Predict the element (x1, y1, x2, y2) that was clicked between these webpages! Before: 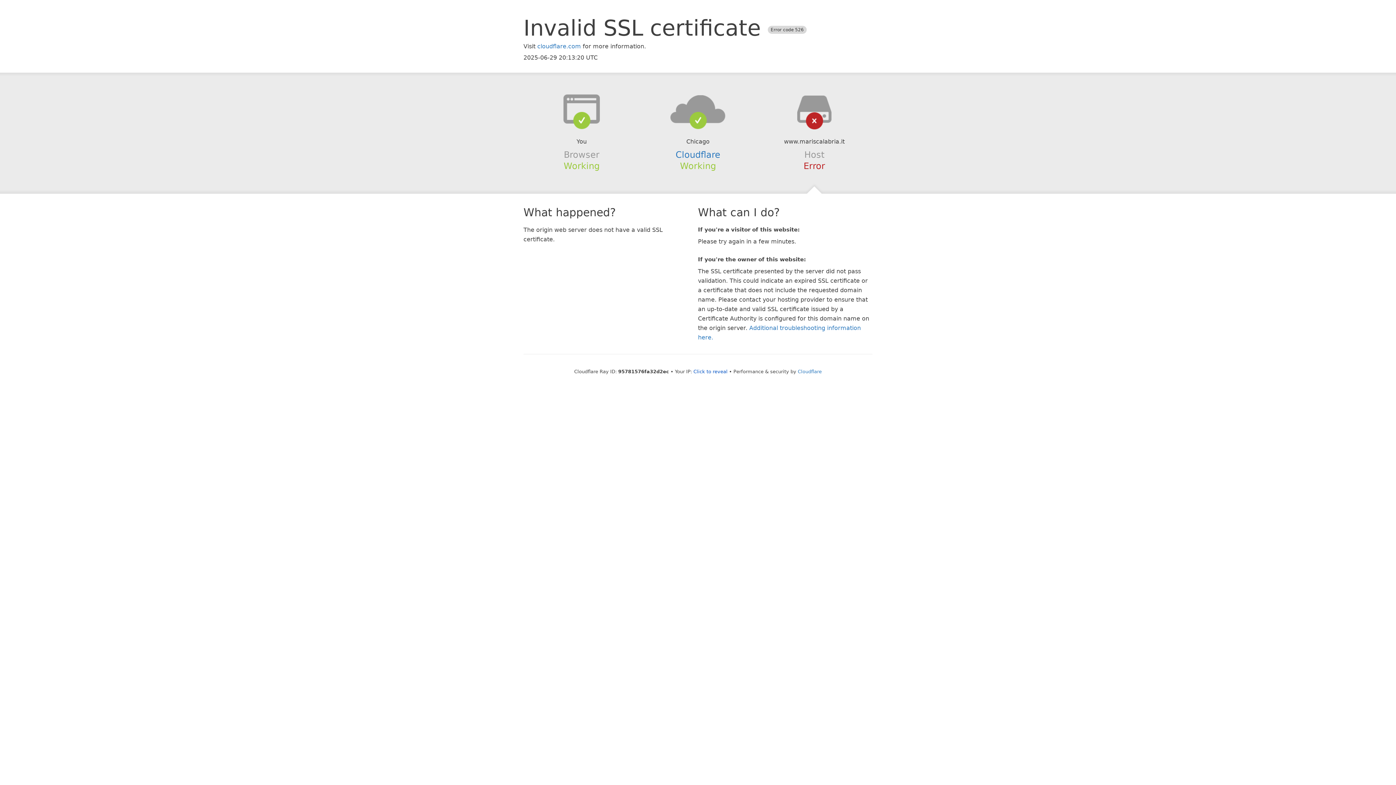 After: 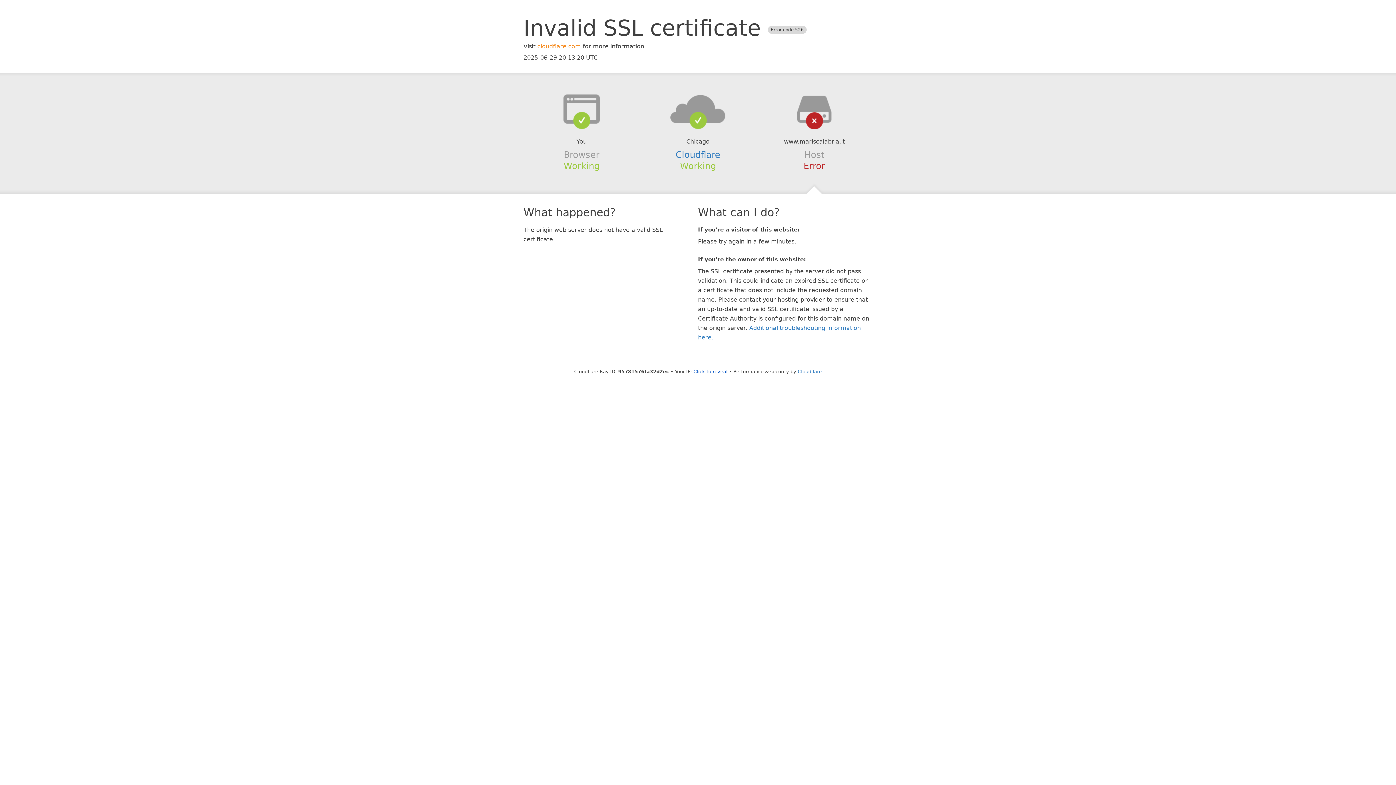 Action: label: cloudflare.com bbox: (537, 42, 581, 49)